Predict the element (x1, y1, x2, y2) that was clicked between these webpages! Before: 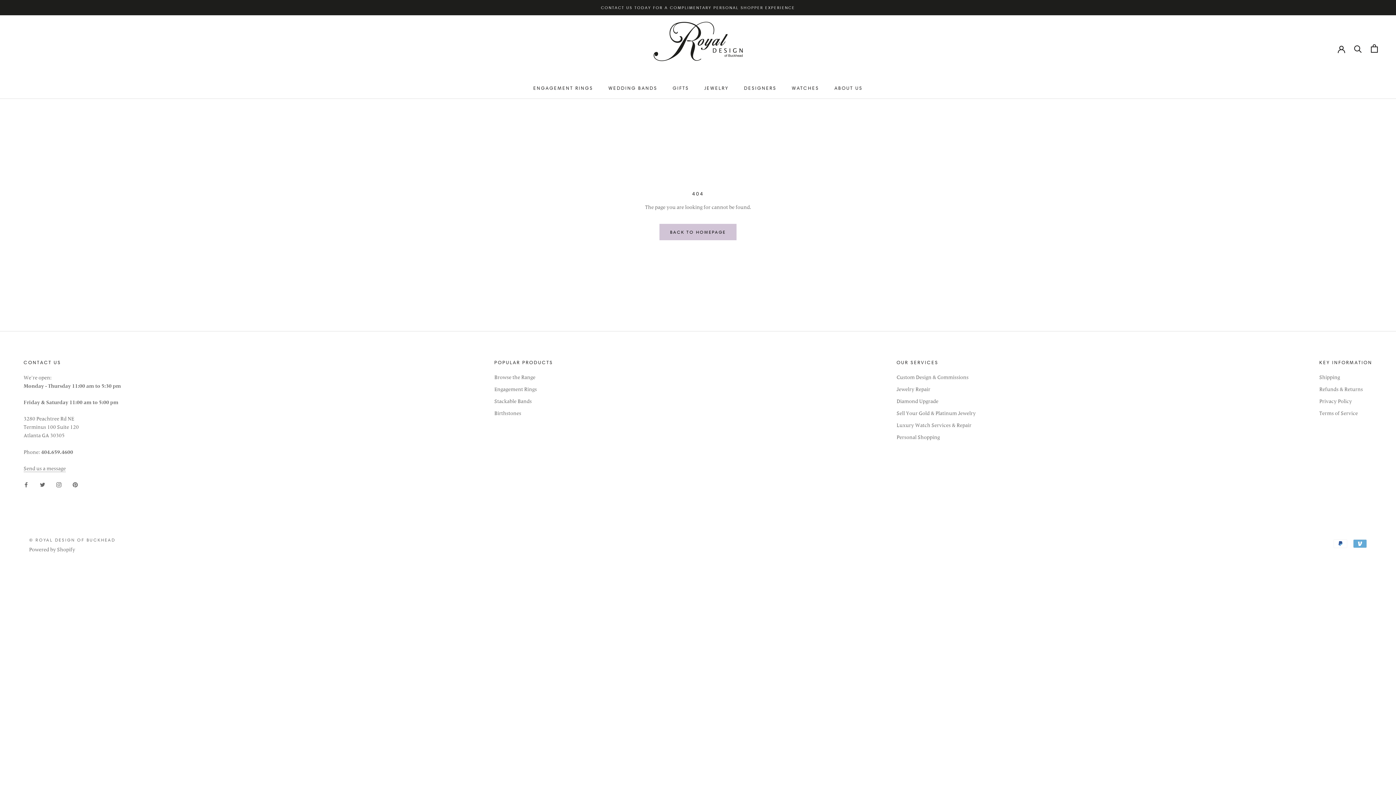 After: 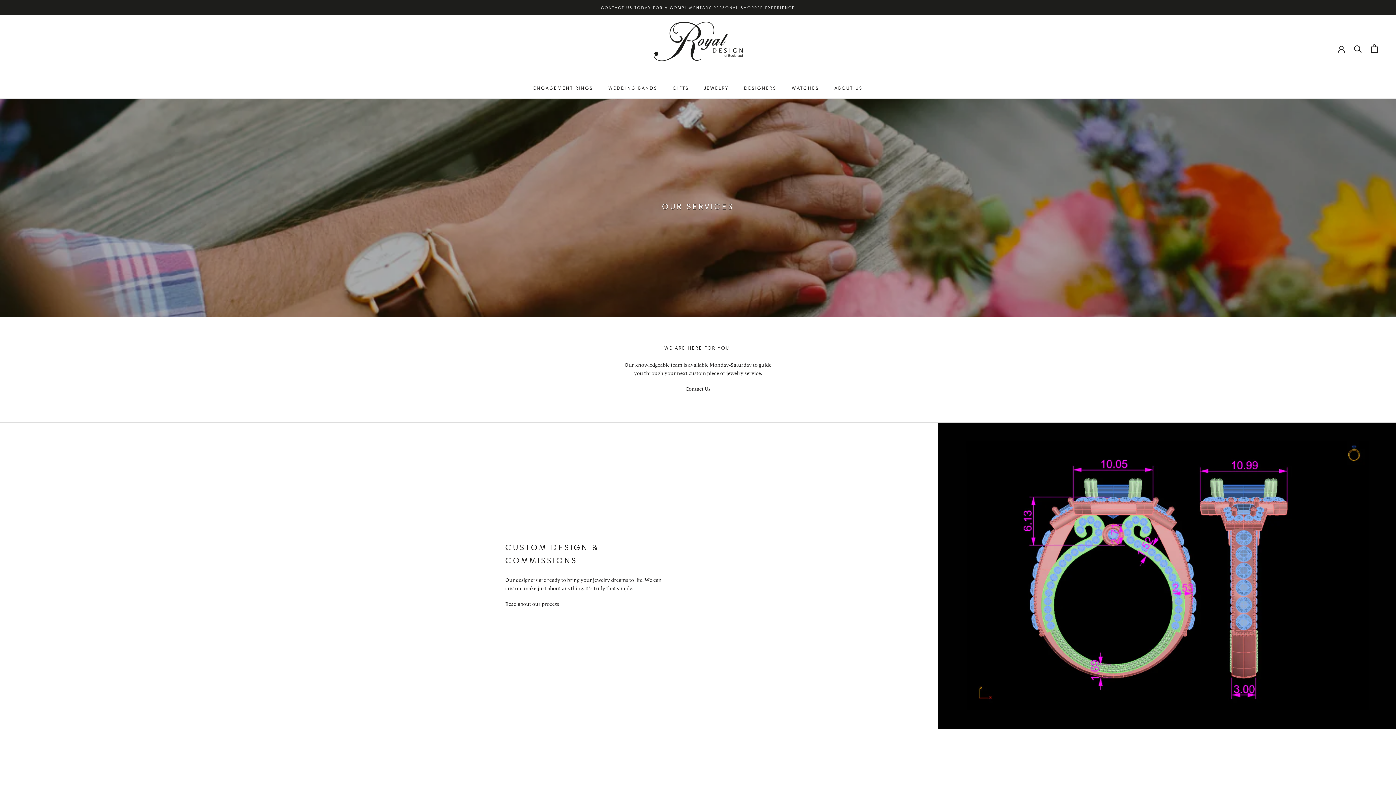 Action: bbox: (896, 433, 976, 441) label: Personal Shopping